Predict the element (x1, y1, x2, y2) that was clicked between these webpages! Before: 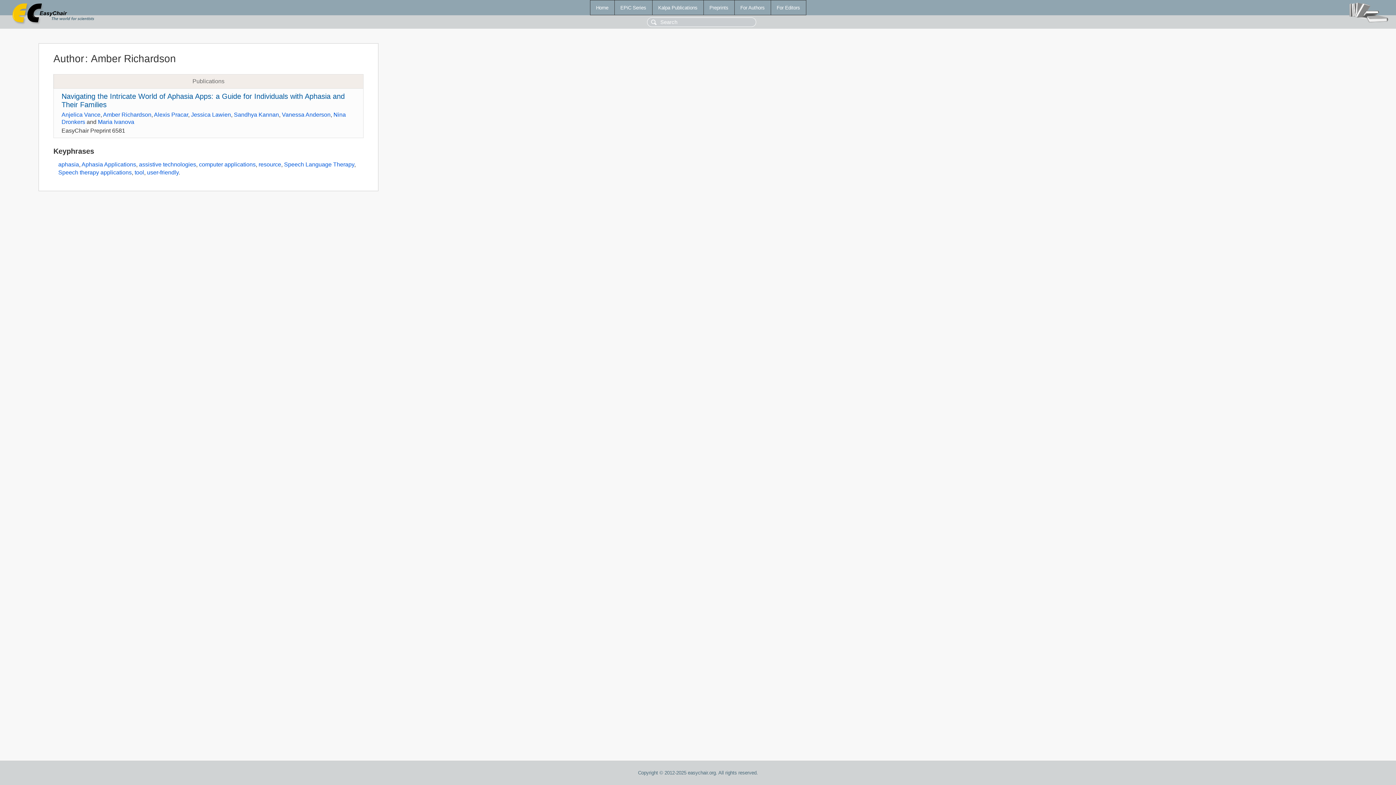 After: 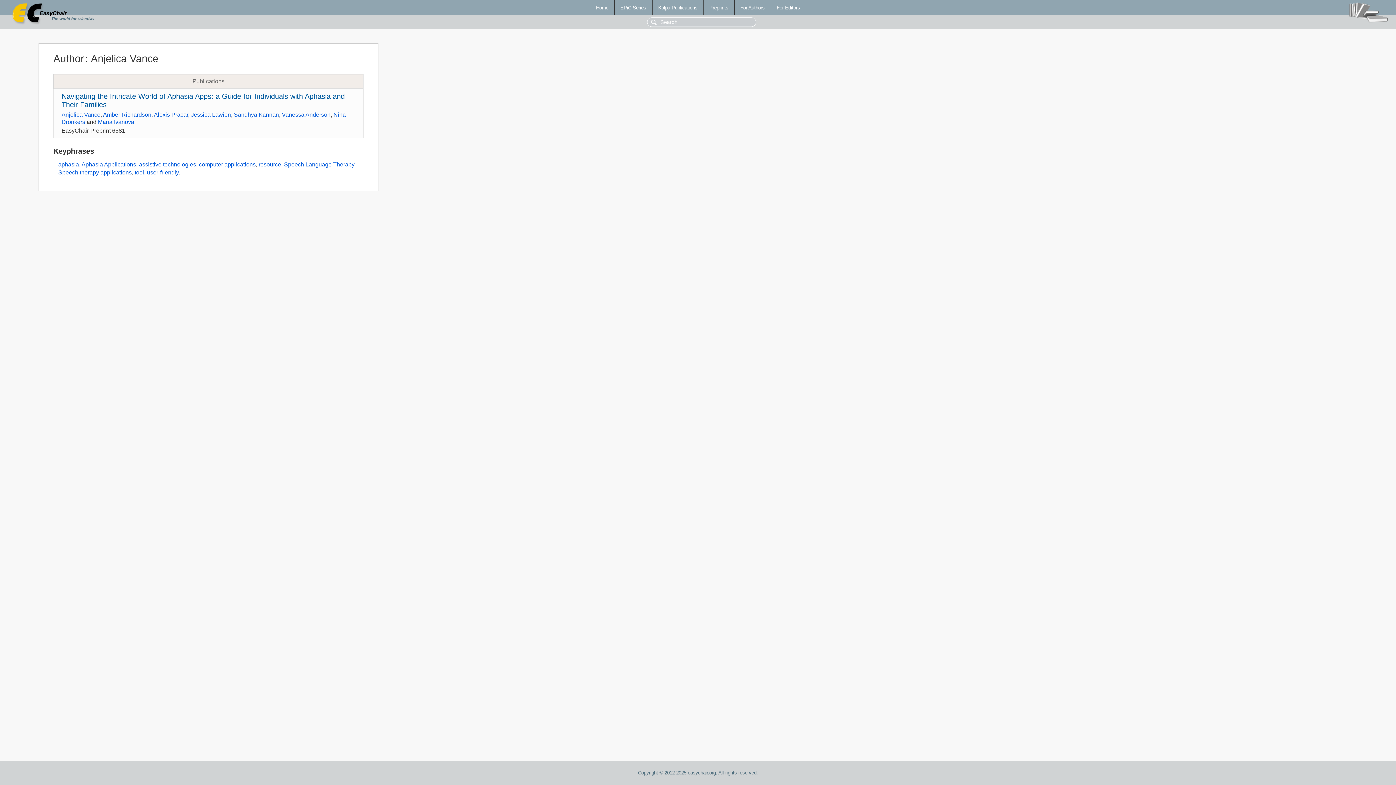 Action: bbox: (61, 111, 100, 117) label: Anjelica Vance